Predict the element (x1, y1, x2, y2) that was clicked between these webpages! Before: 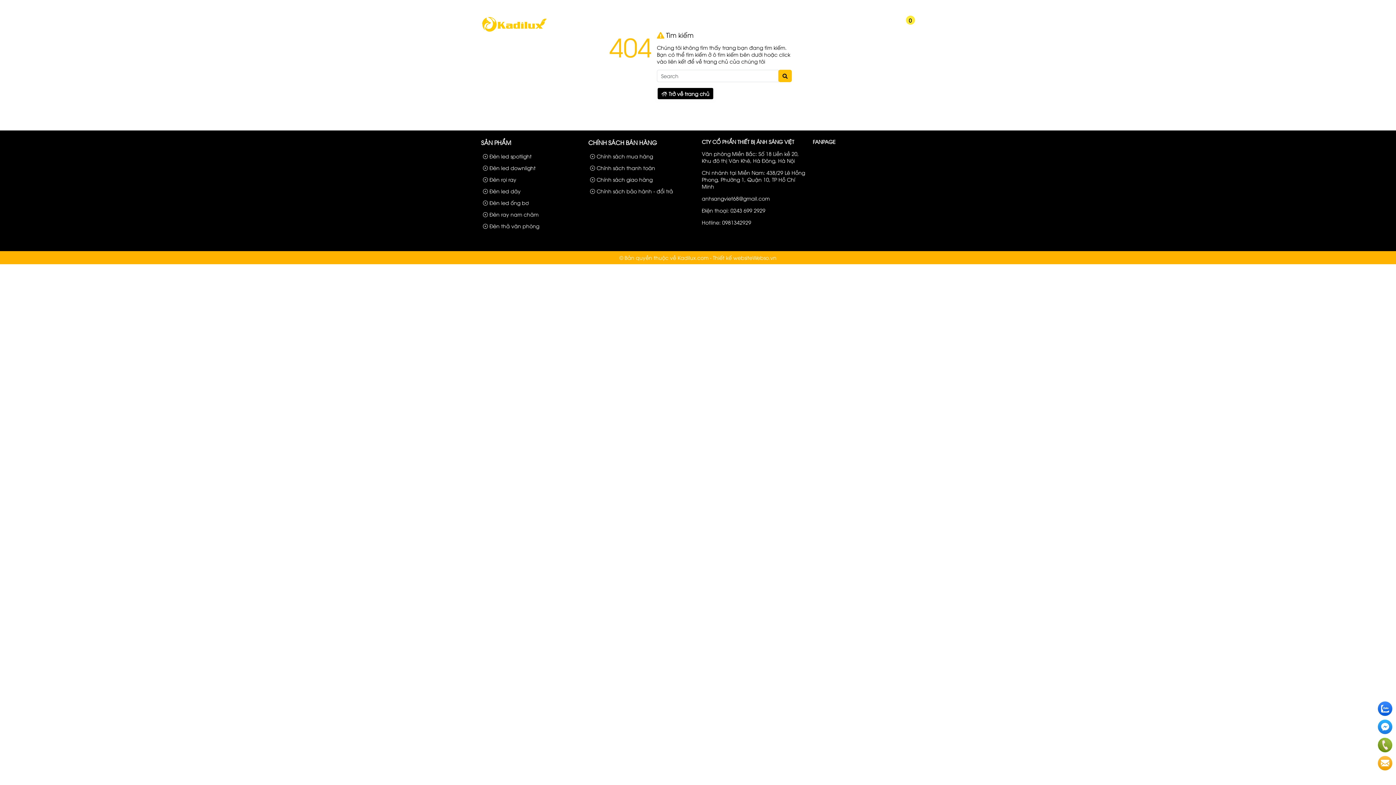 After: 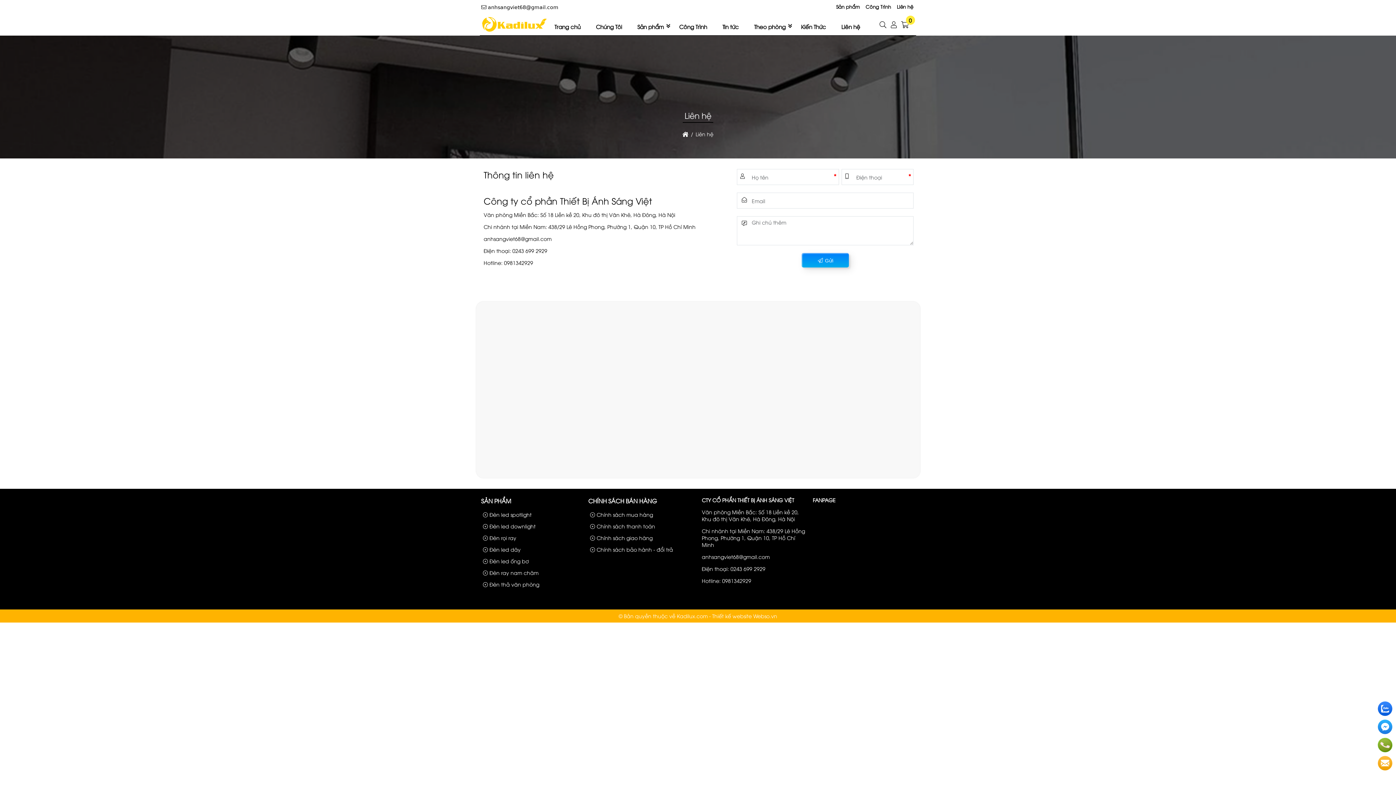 Action: label: Liên hệ bbox: (833, 17, 868, 35)